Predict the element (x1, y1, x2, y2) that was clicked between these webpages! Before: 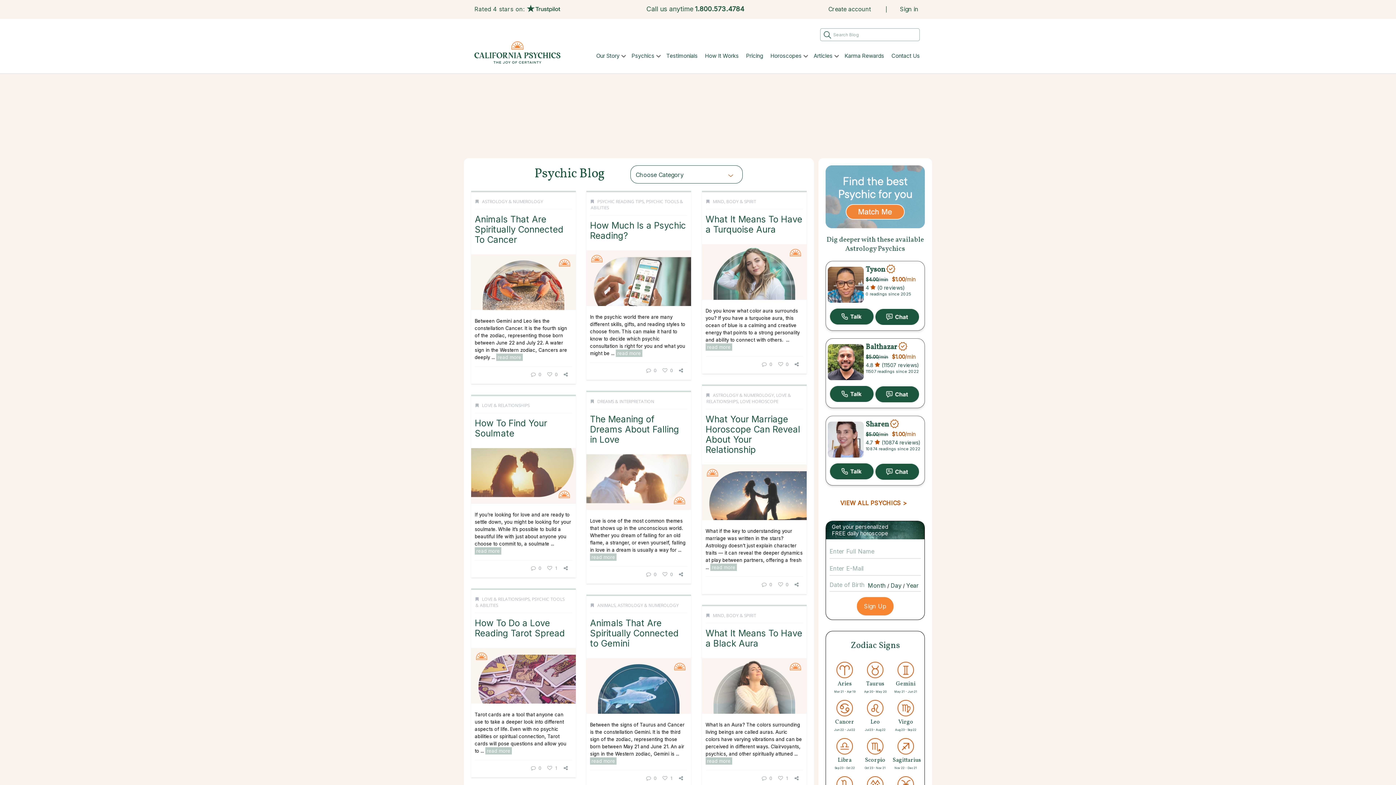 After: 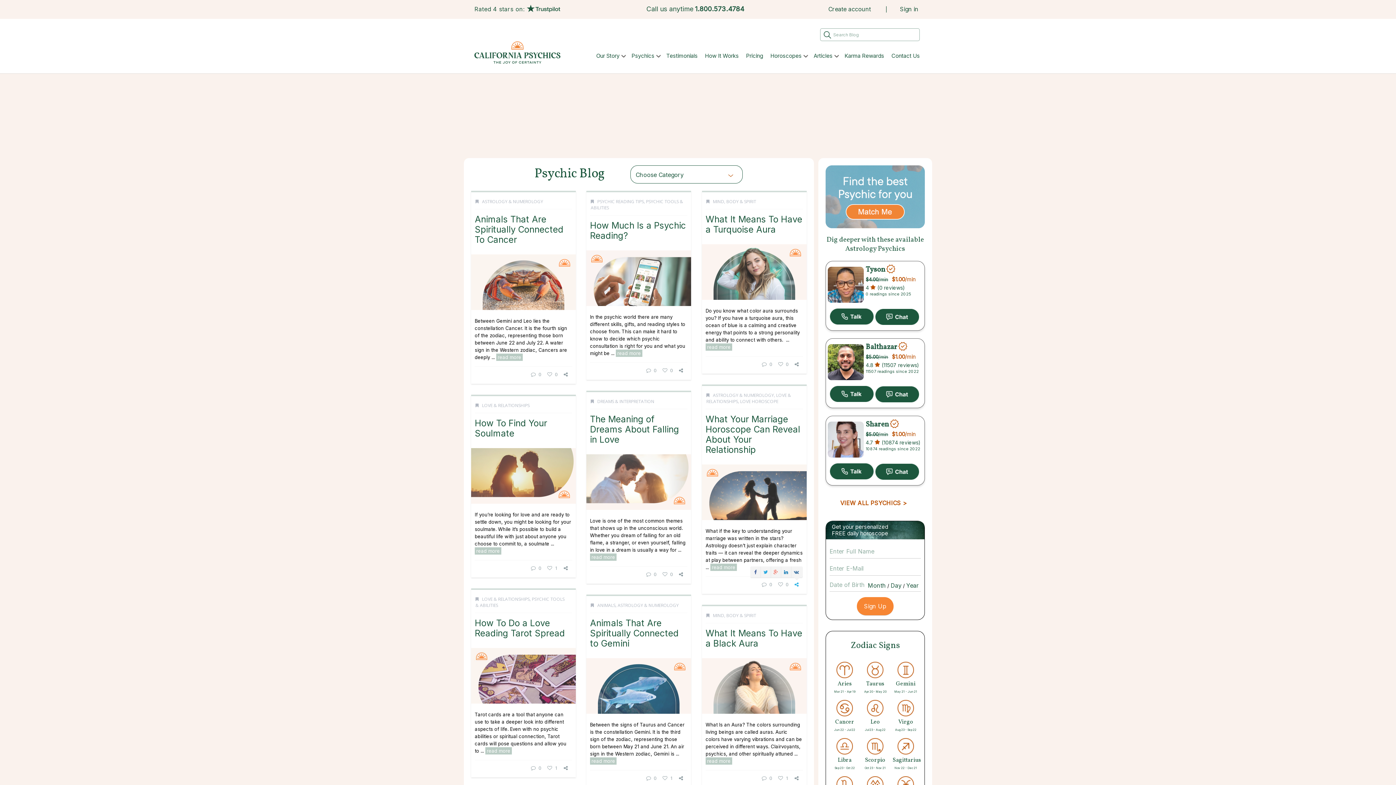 Action: bbox: (794, 581, 802, 588)